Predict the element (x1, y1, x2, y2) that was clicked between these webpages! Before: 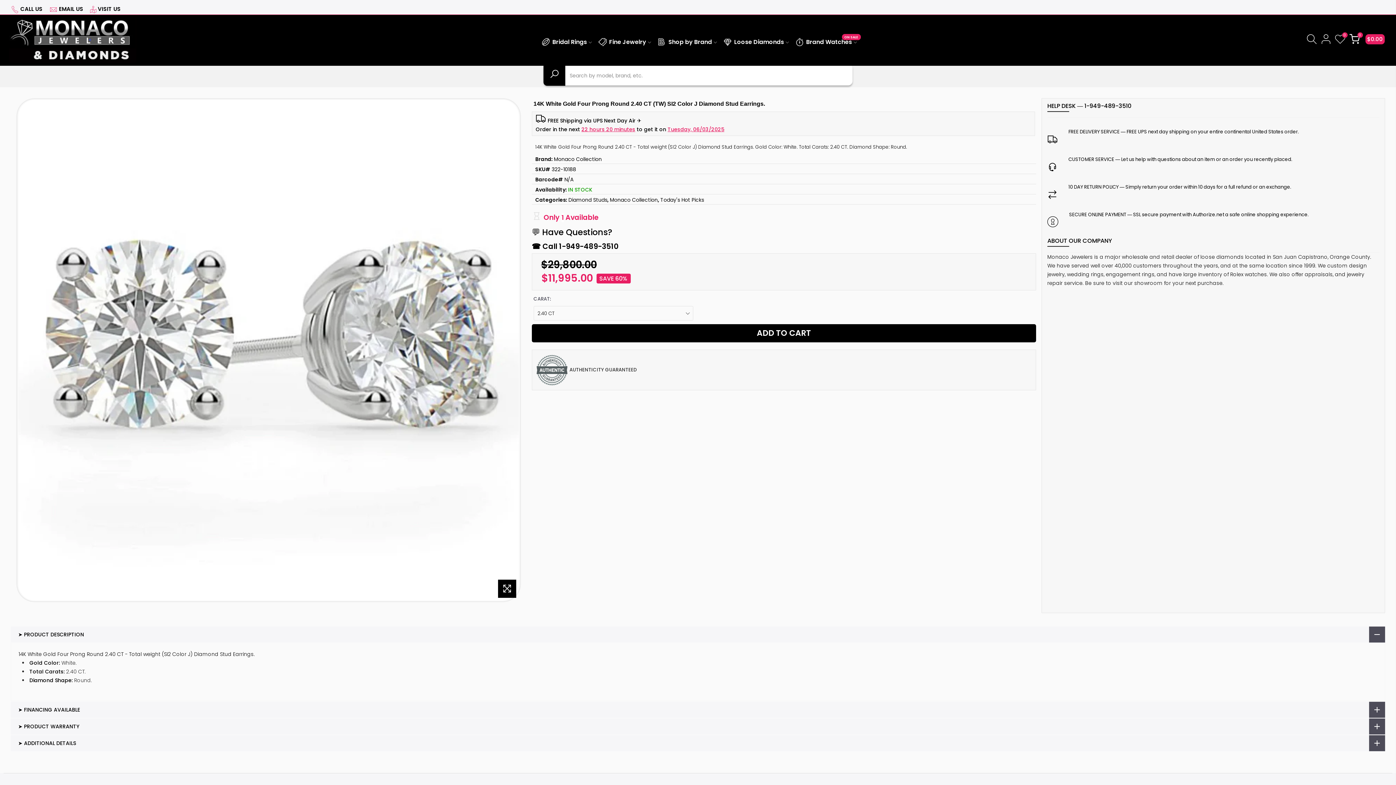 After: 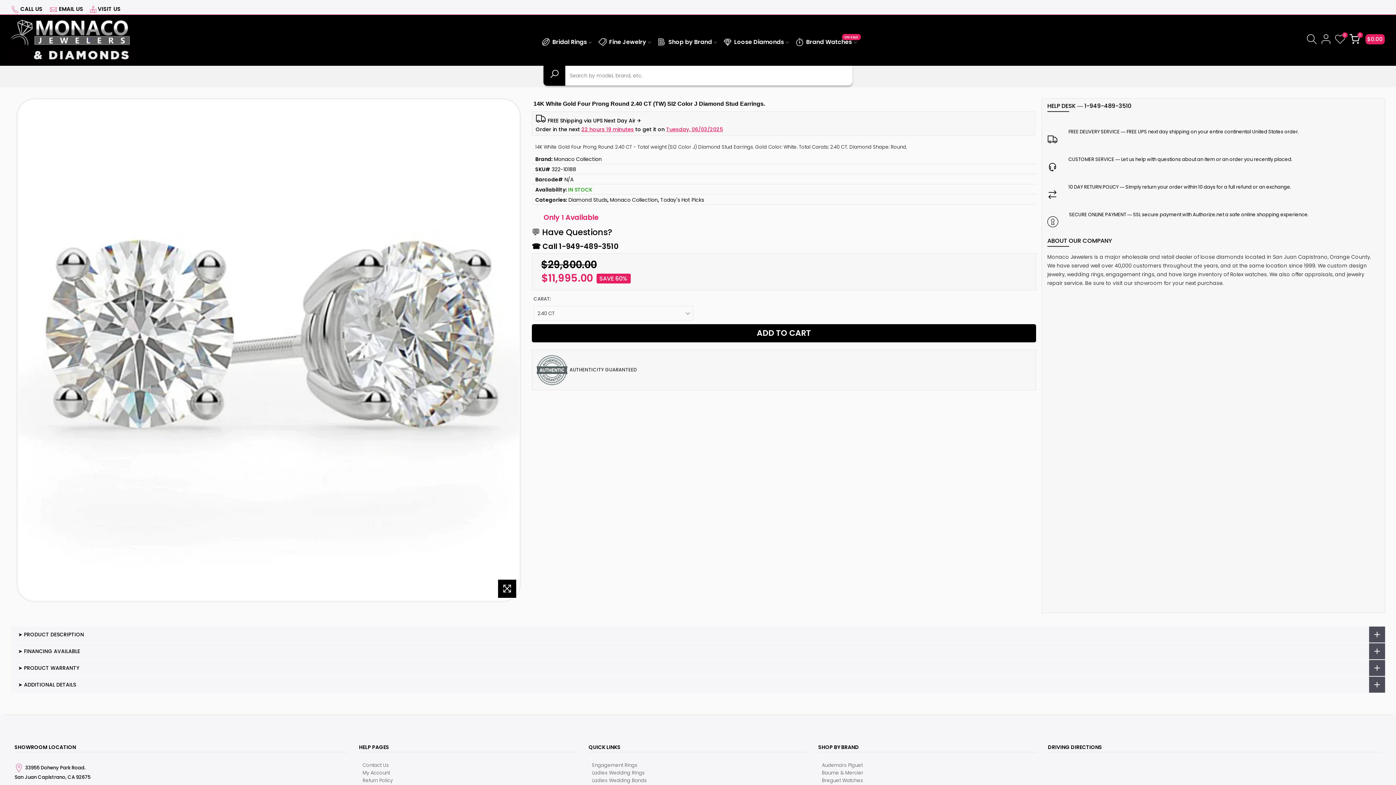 Action: label: ➤ PRODUCT DESCRIPTION bbox: (10, 627, 1385, 643)